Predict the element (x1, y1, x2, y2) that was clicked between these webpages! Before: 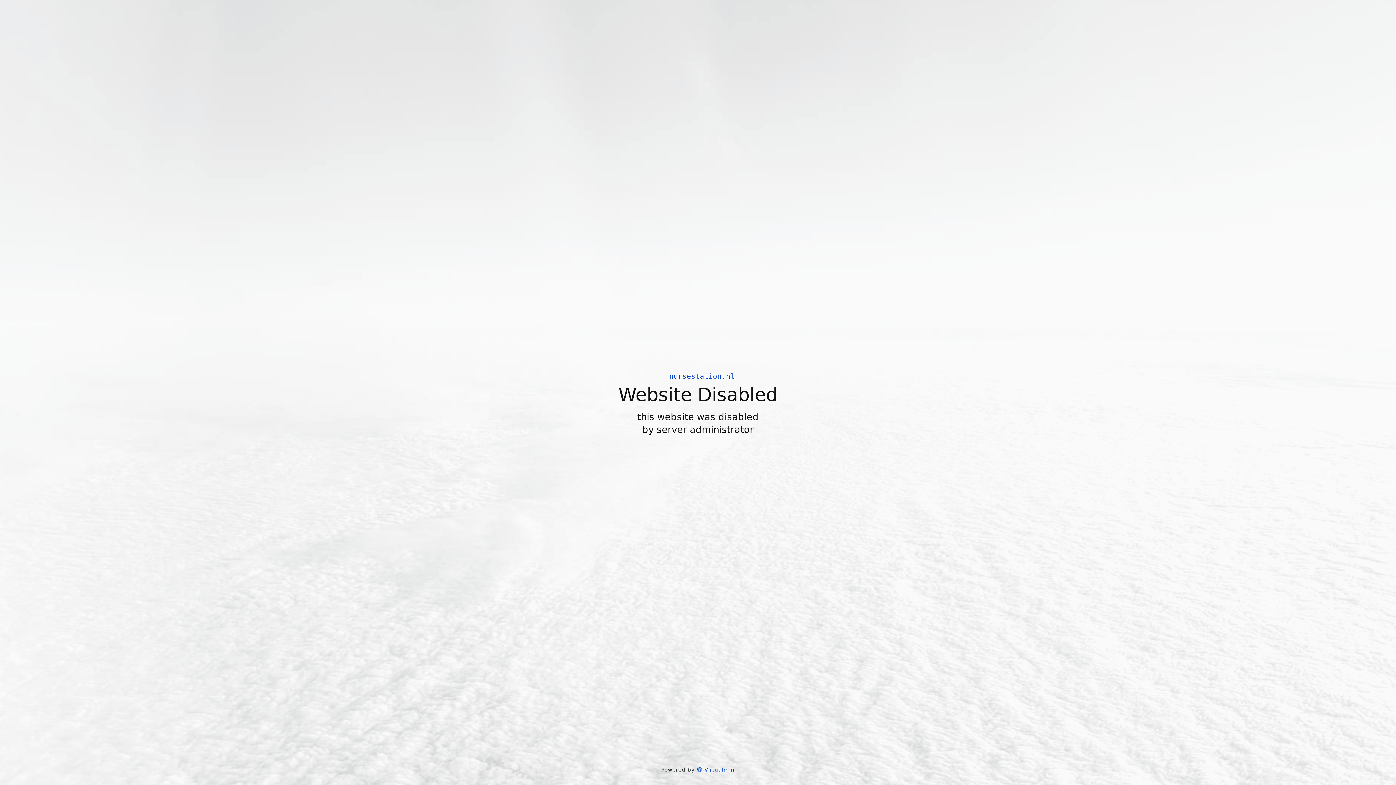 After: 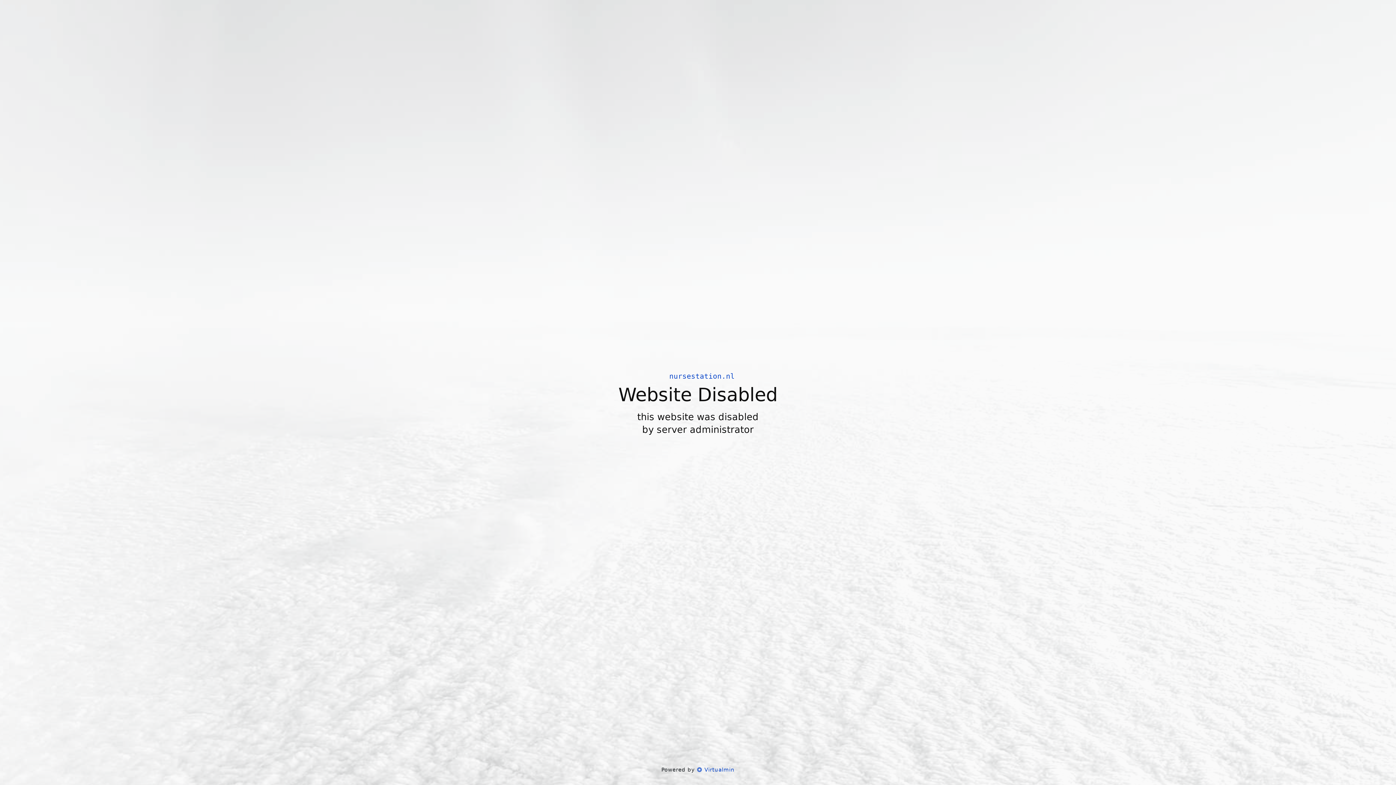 Action: label:  Virtualmin bbox: (697, 766, 734, 773)